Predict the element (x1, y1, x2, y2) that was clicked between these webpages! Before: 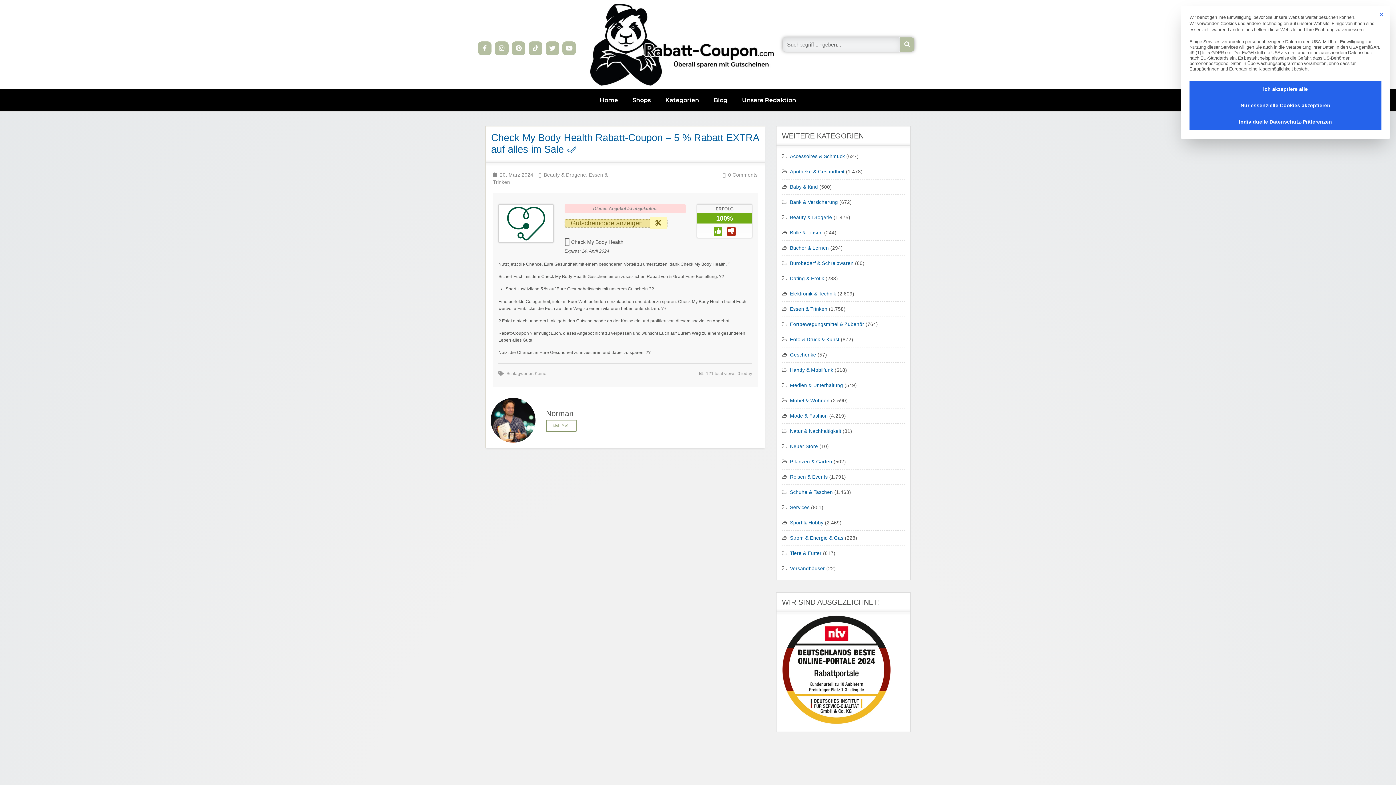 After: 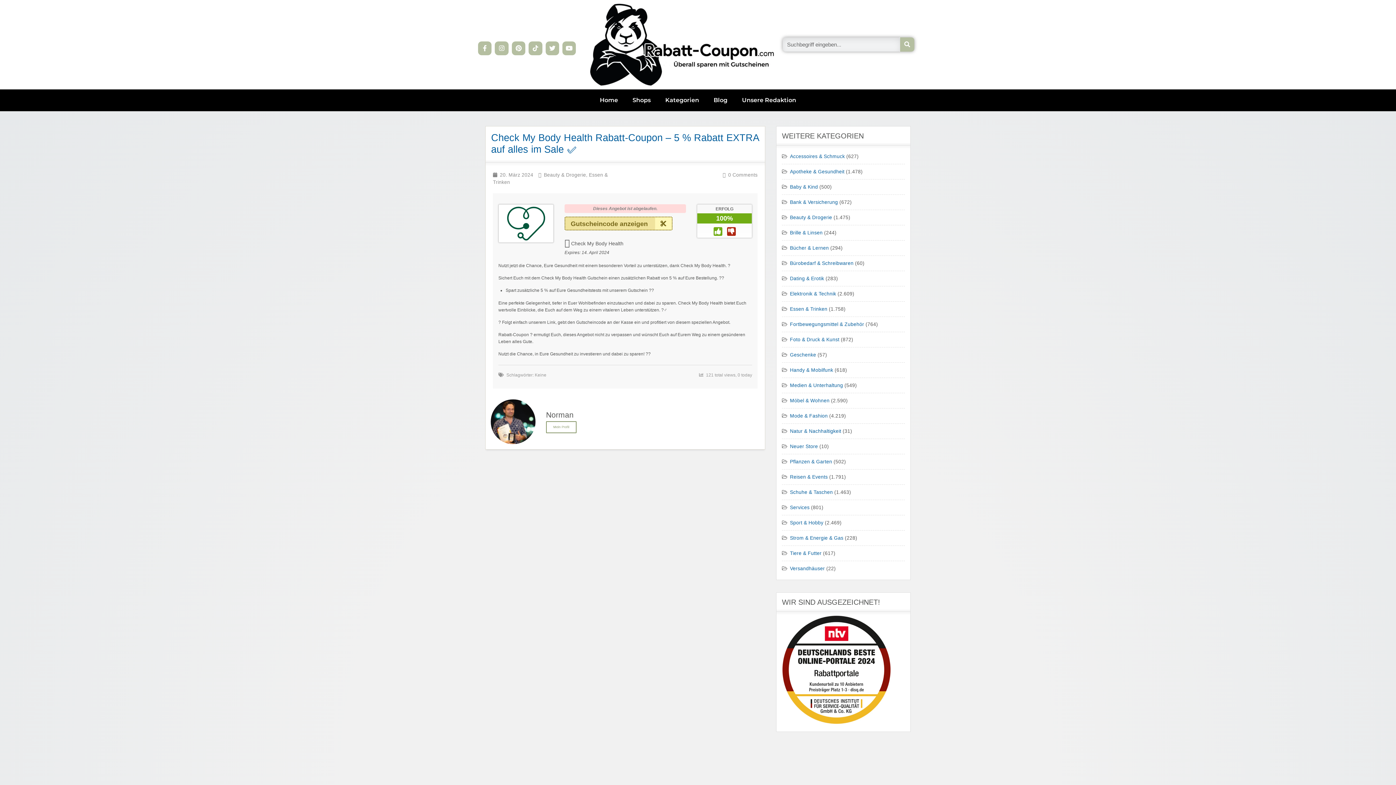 Action: bbox: (1376, 8, 1387, 20) label: Dialog schließen